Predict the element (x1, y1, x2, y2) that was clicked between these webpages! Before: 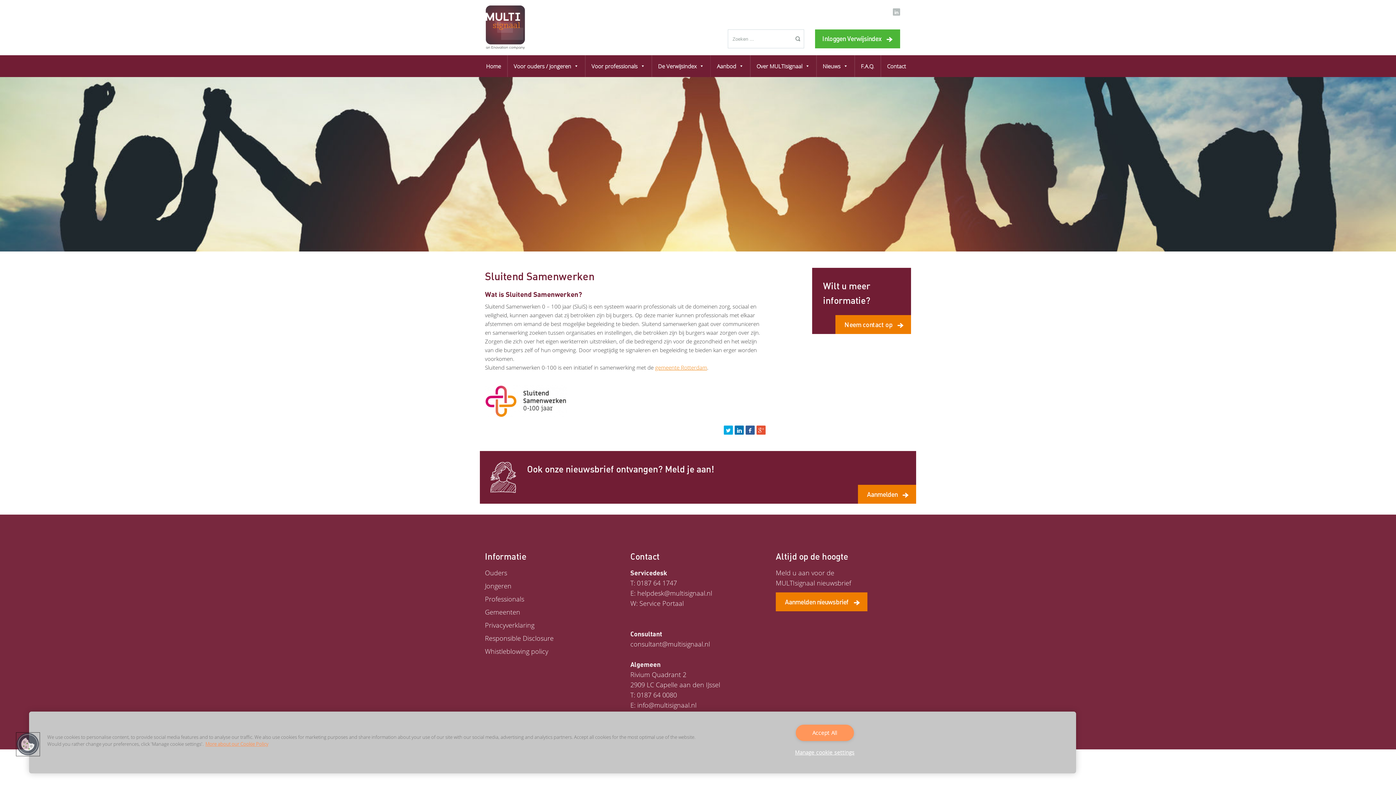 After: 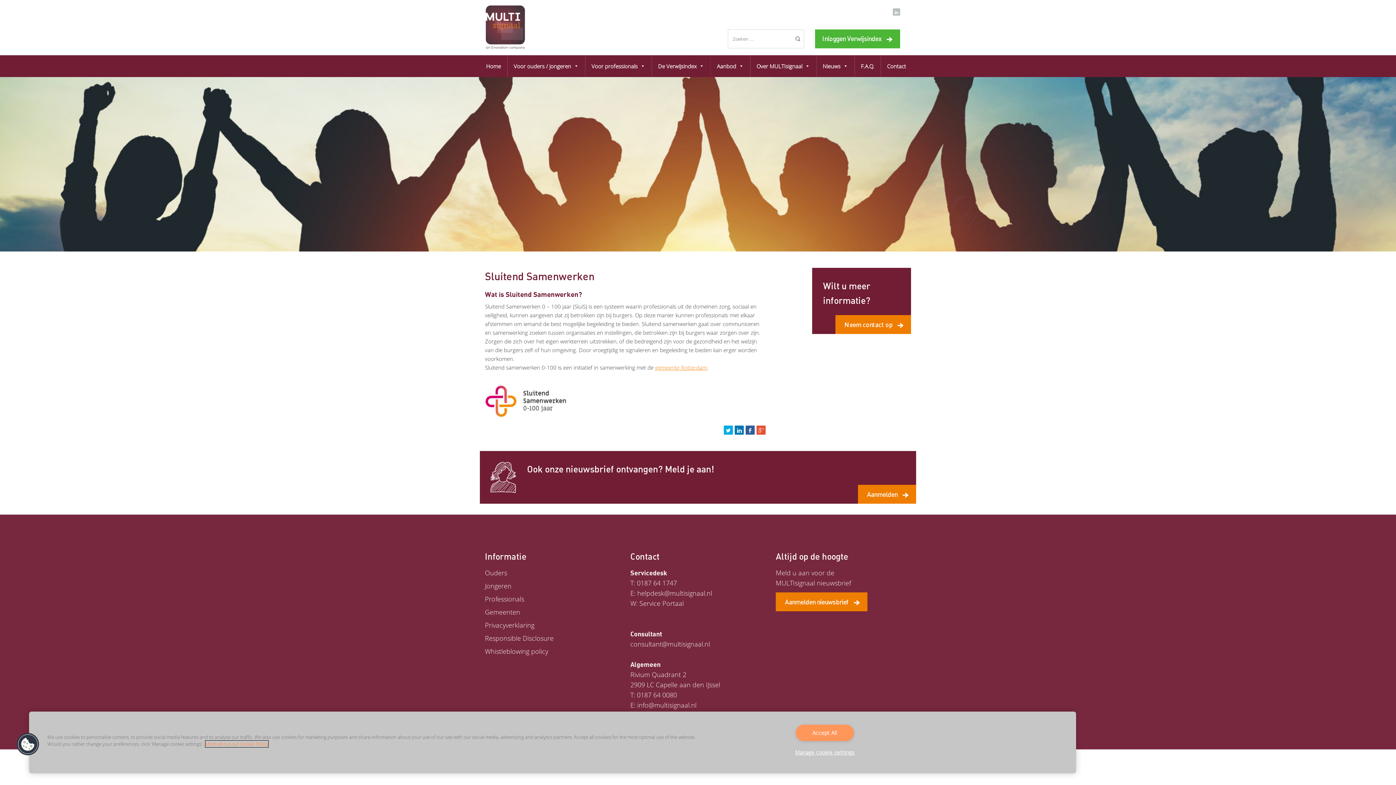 Action: bbox: (205, 741, 268, 747) label: More information about your privacy, opens in a new tab